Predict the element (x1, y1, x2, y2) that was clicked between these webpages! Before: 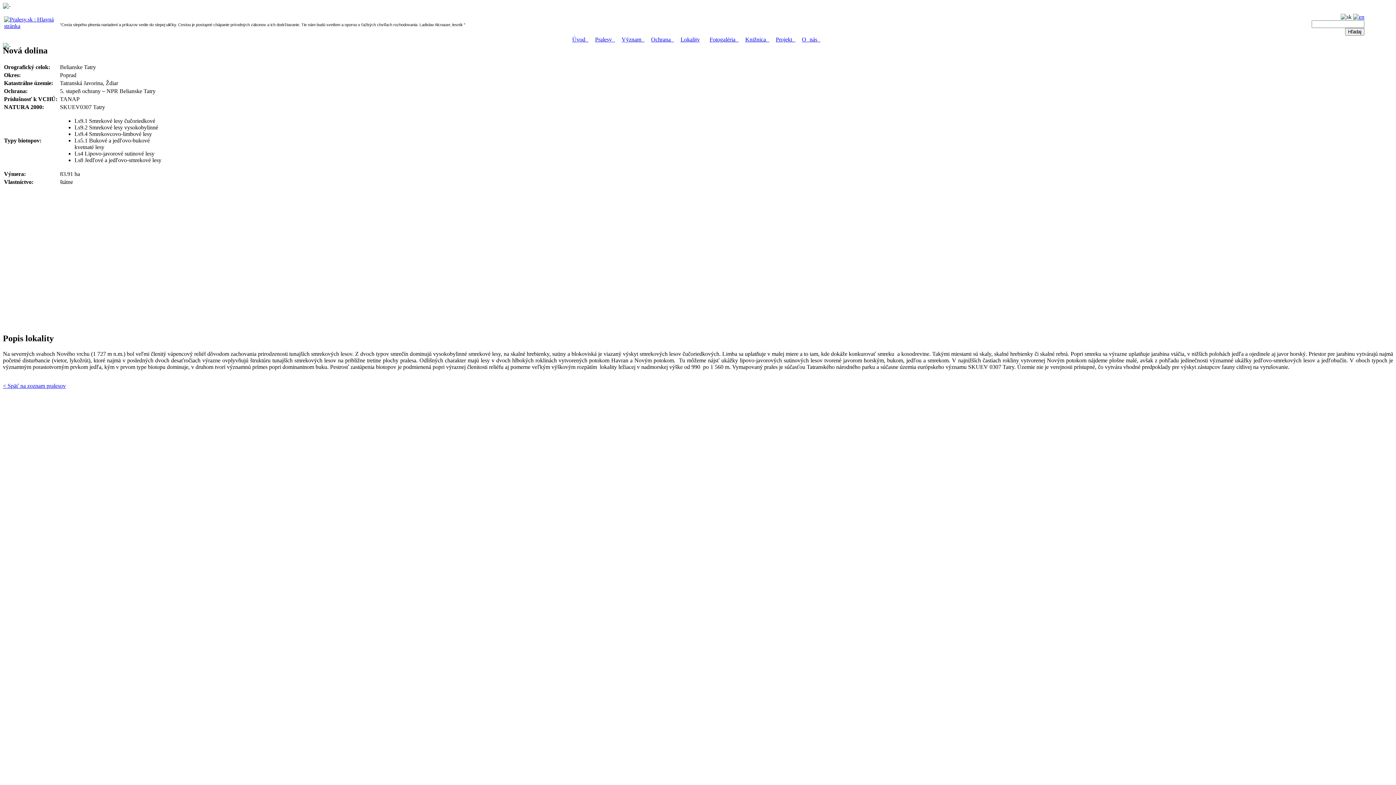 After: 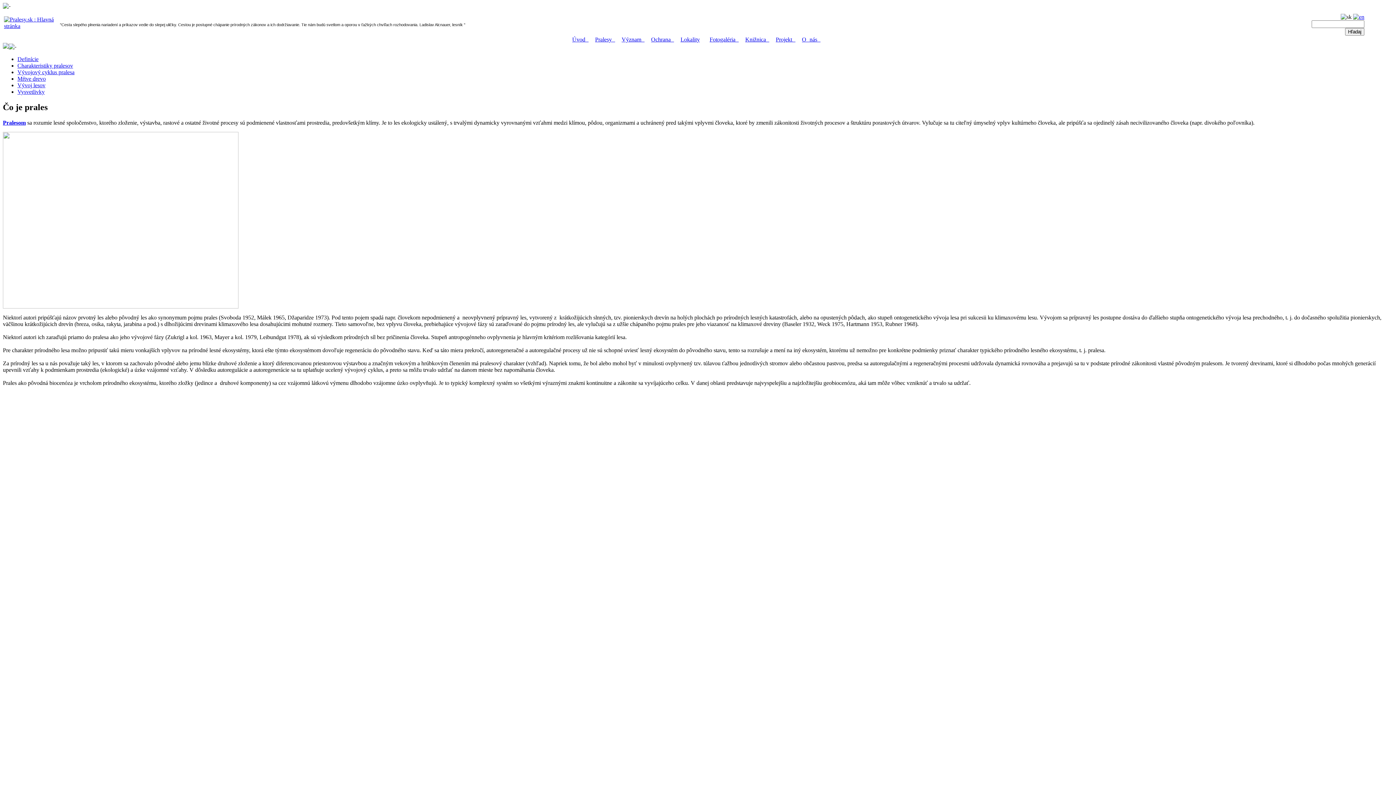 Action: bbox: (595, 36, 615, 42) label: Pralesy 